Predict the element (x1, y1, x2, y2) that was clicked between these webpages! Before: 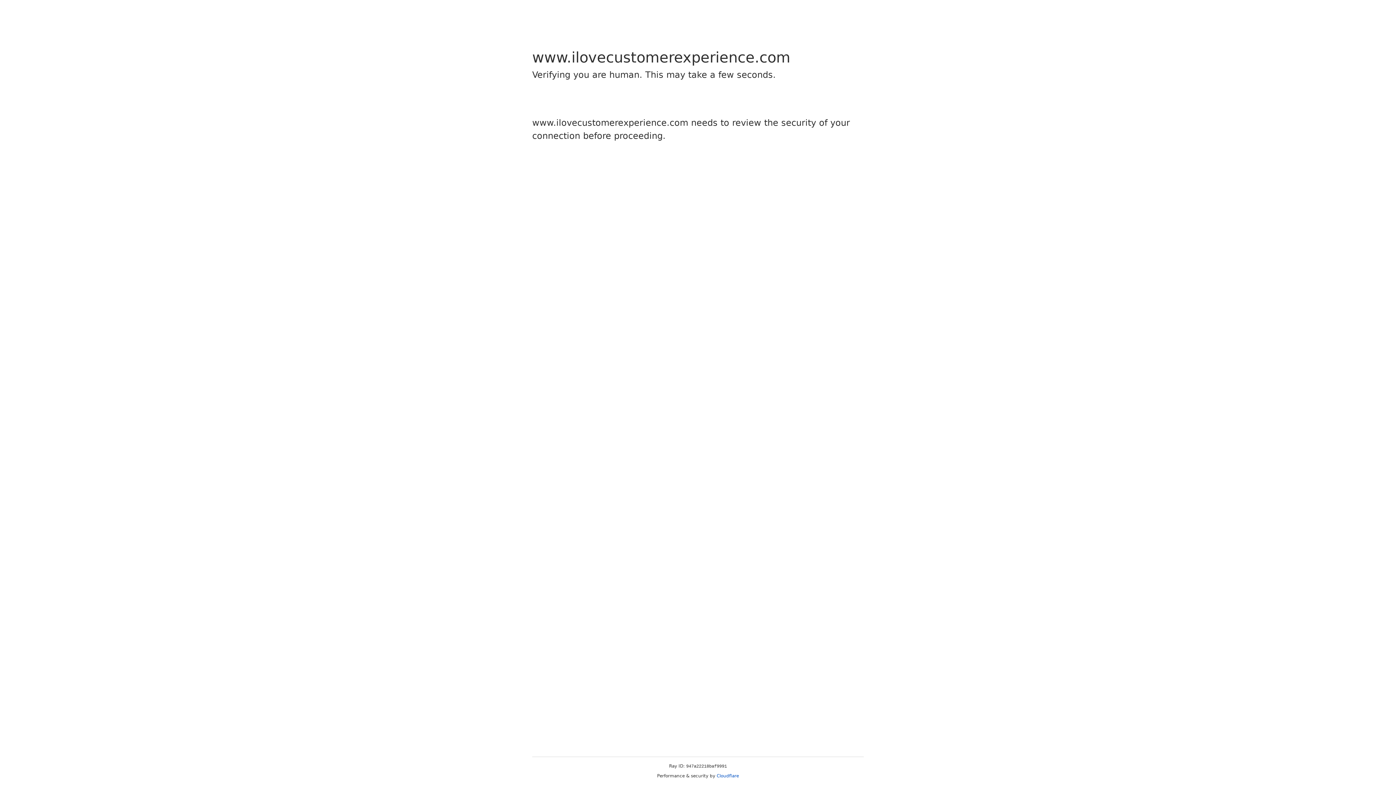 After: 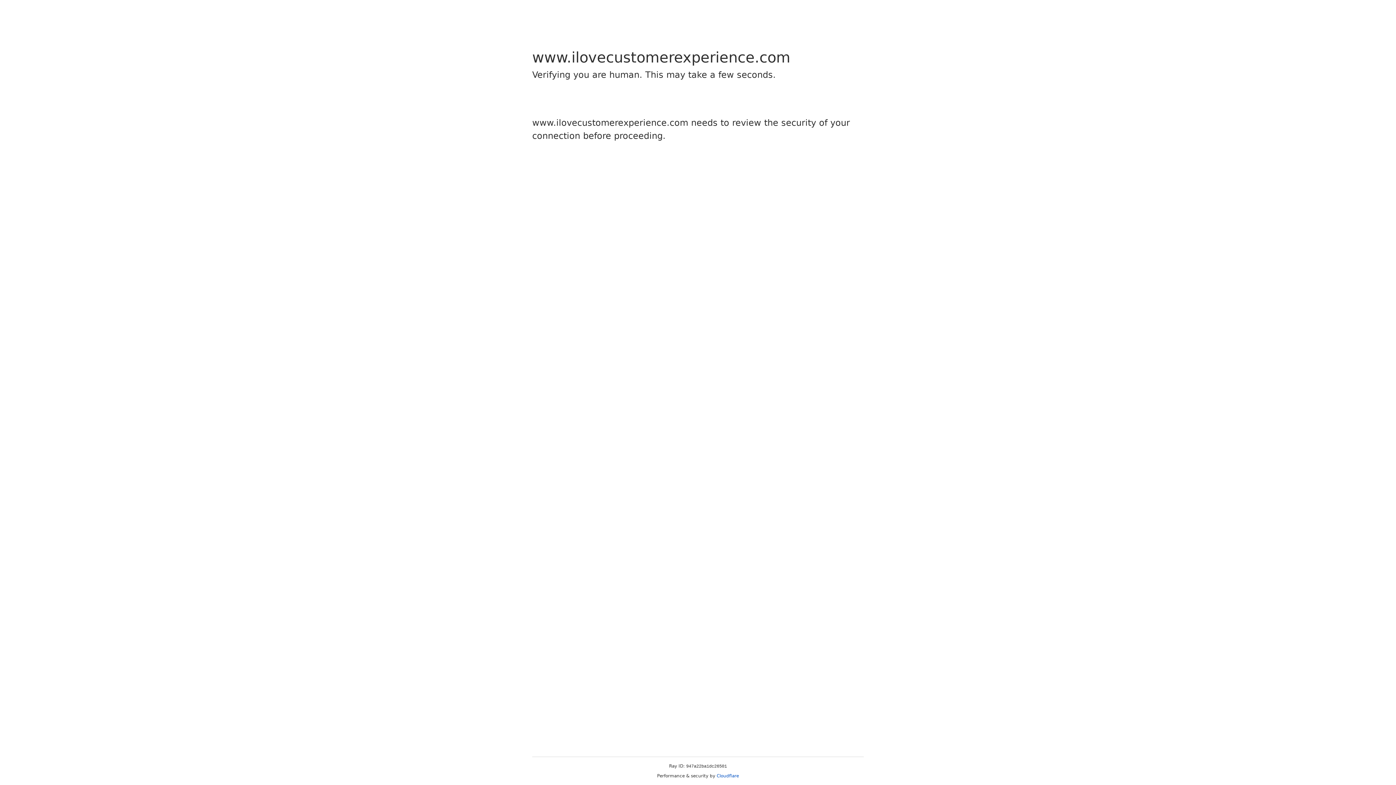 Action: bbox: (716, 773, 739, 778) label: Cloudflare